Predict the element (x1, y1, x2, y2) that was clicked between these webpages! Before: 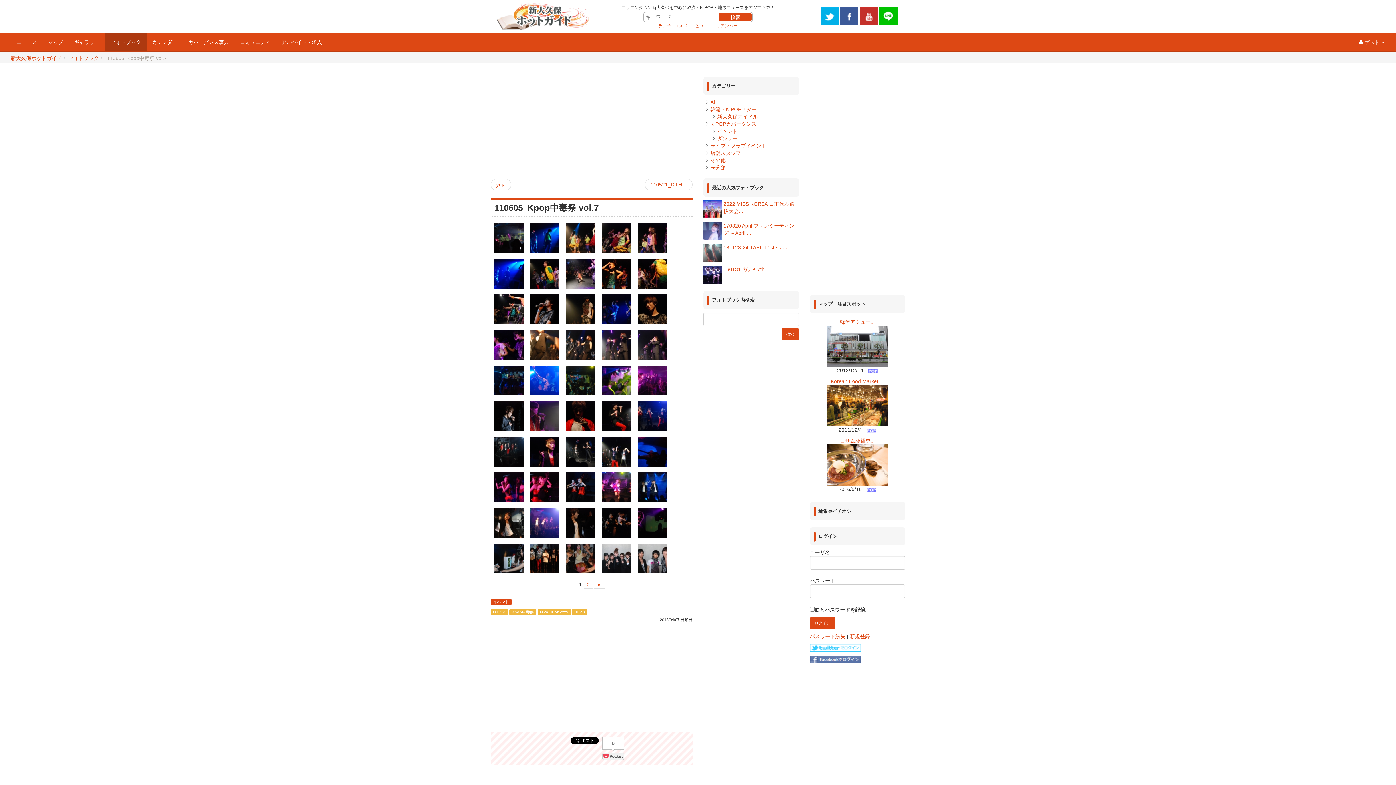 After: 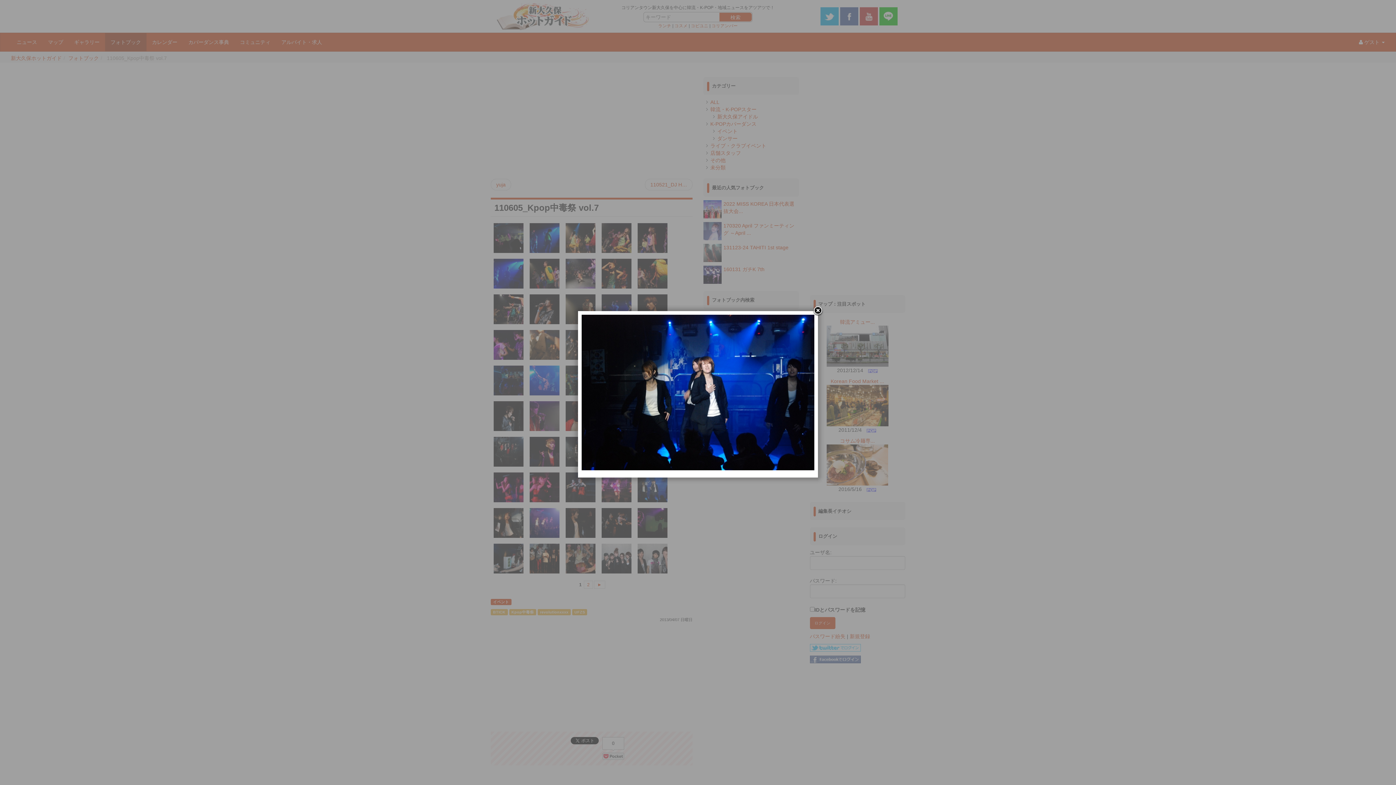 Action: bbox: (634, 471, 669, 504)